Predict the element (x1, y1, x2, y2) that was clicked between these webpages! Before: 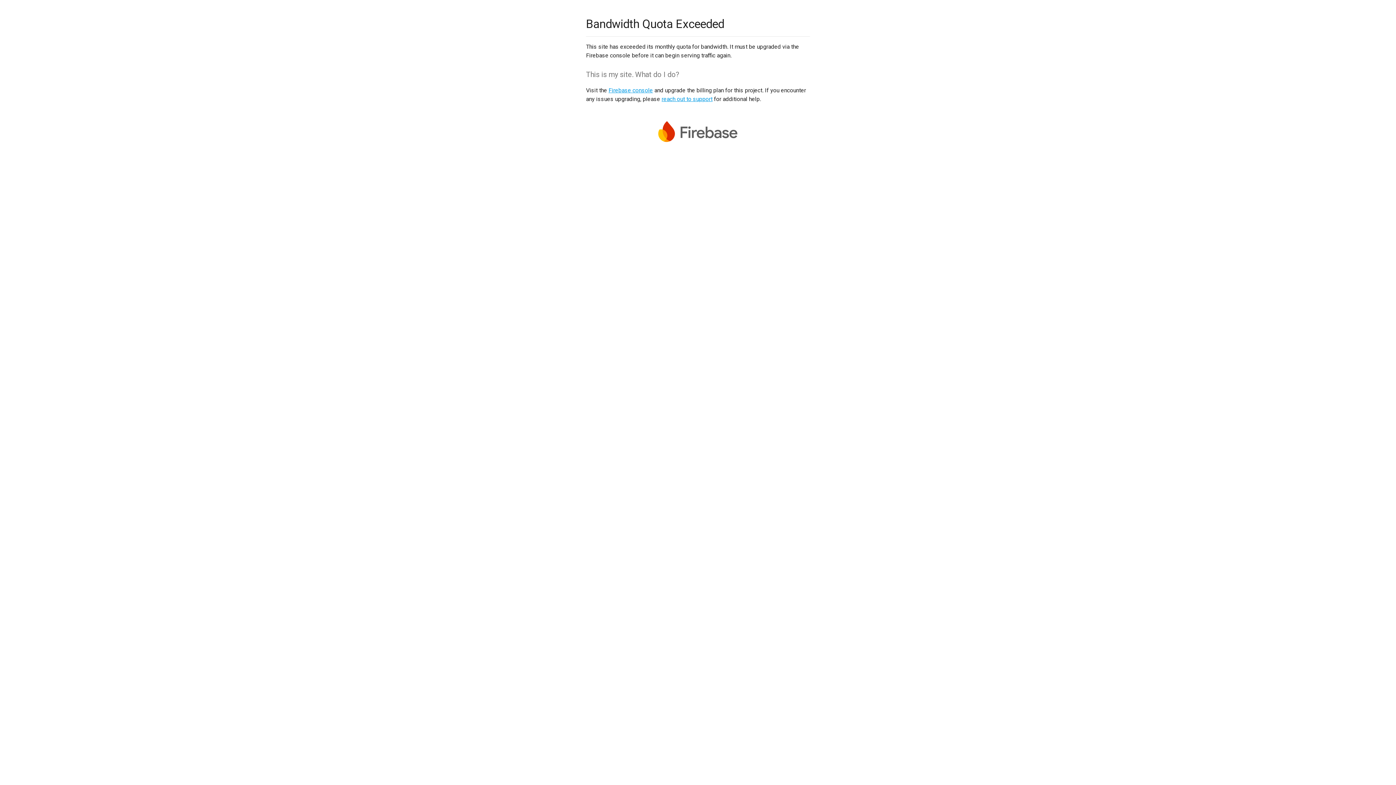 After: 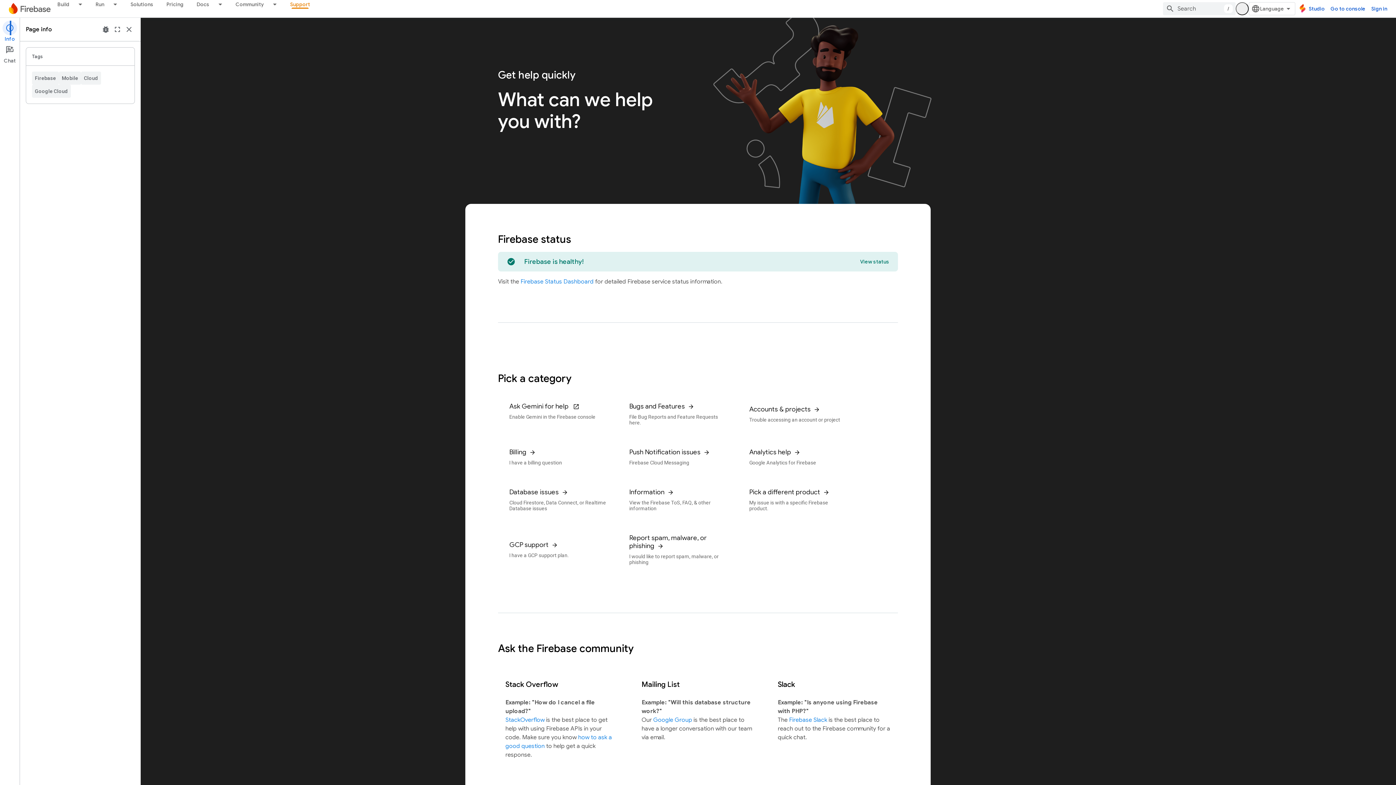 Action: label: reach out to support bbox: (661, 95, 712, 102)